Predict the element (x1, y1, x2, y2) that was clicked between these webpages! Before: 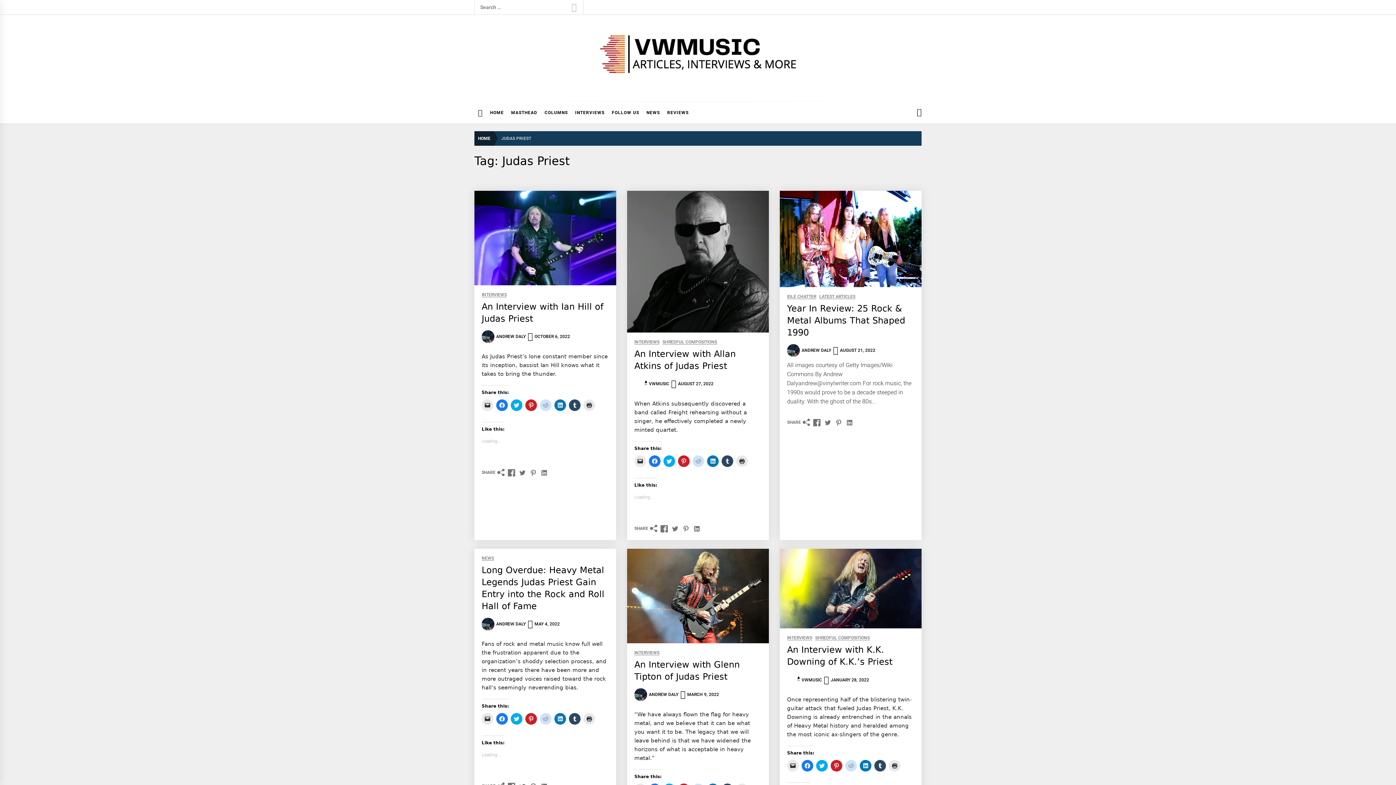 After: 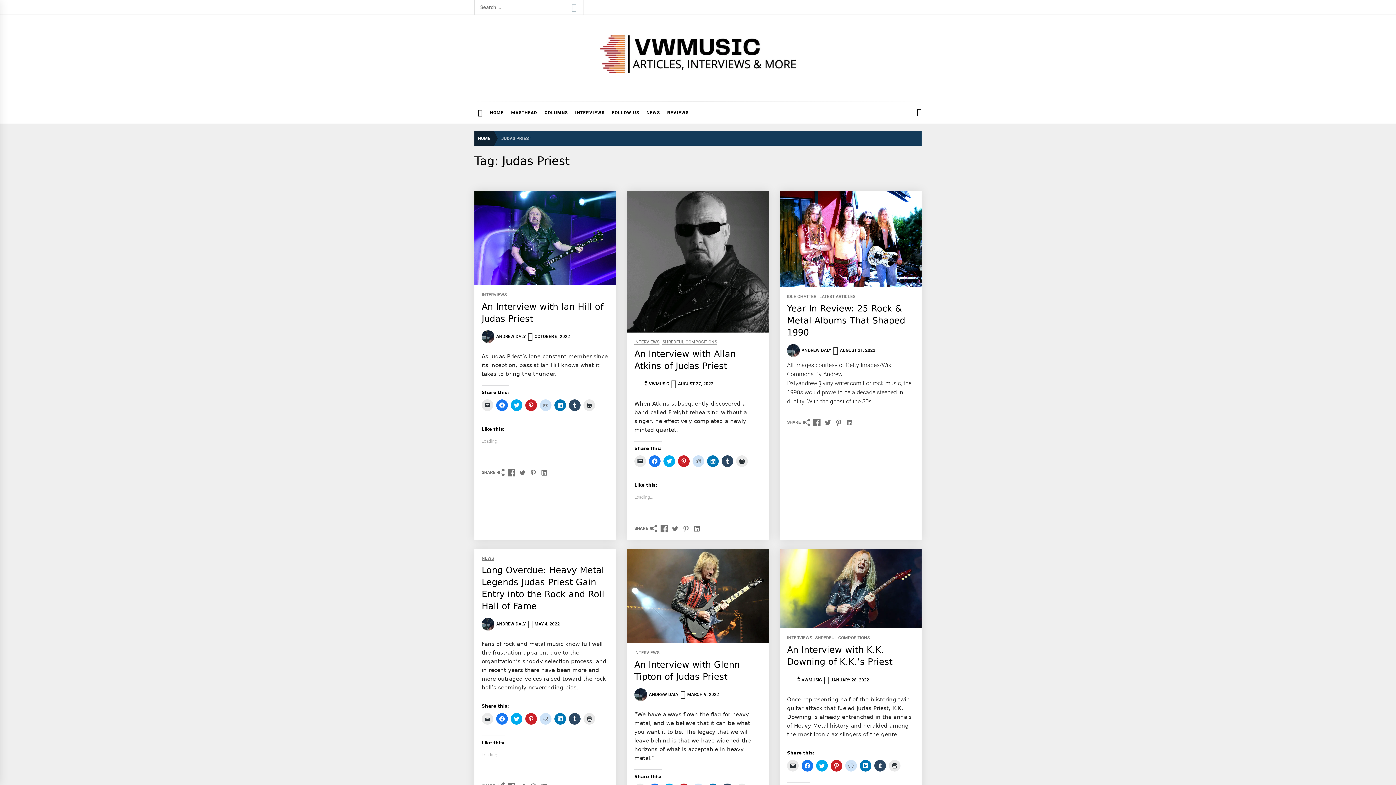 Action: label: SHARE bbox: (634, 523, 657, 532)